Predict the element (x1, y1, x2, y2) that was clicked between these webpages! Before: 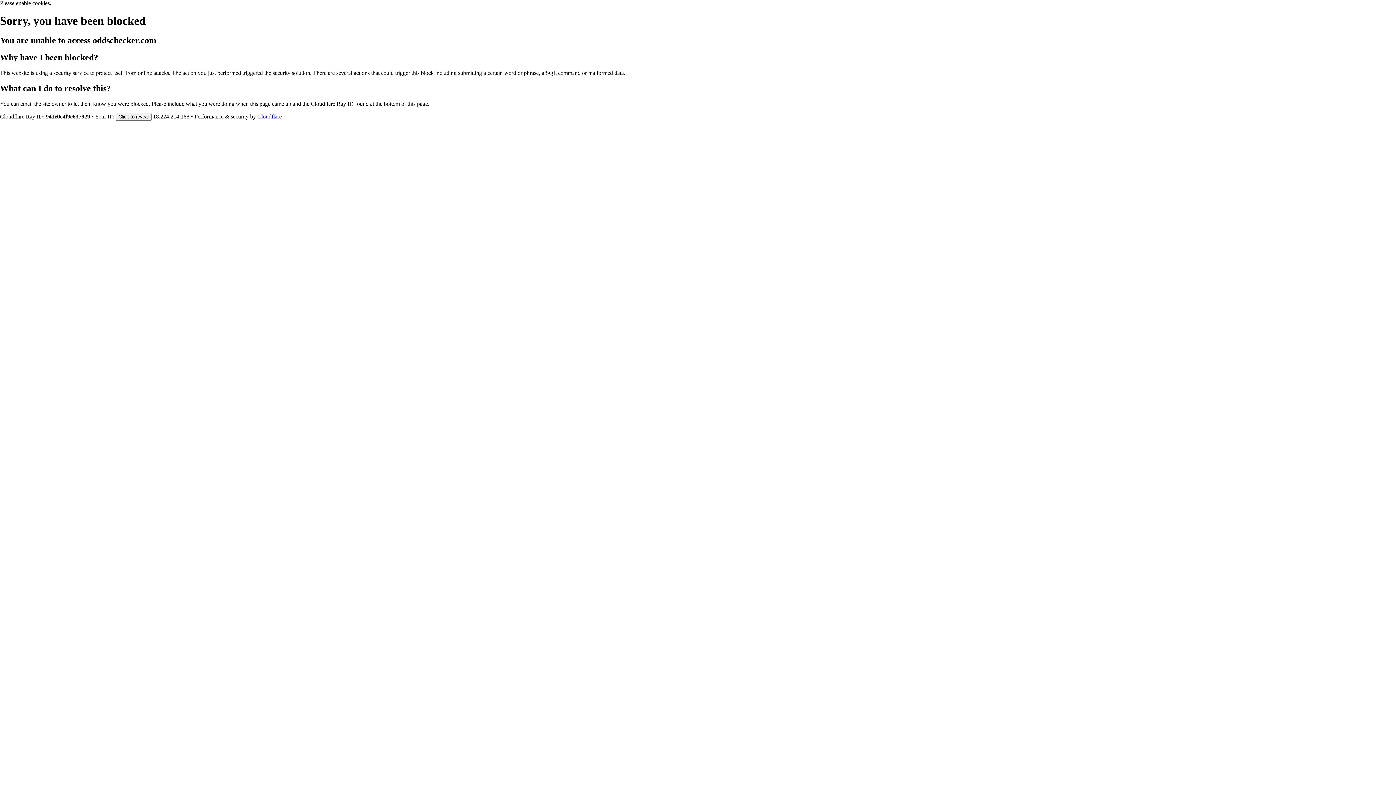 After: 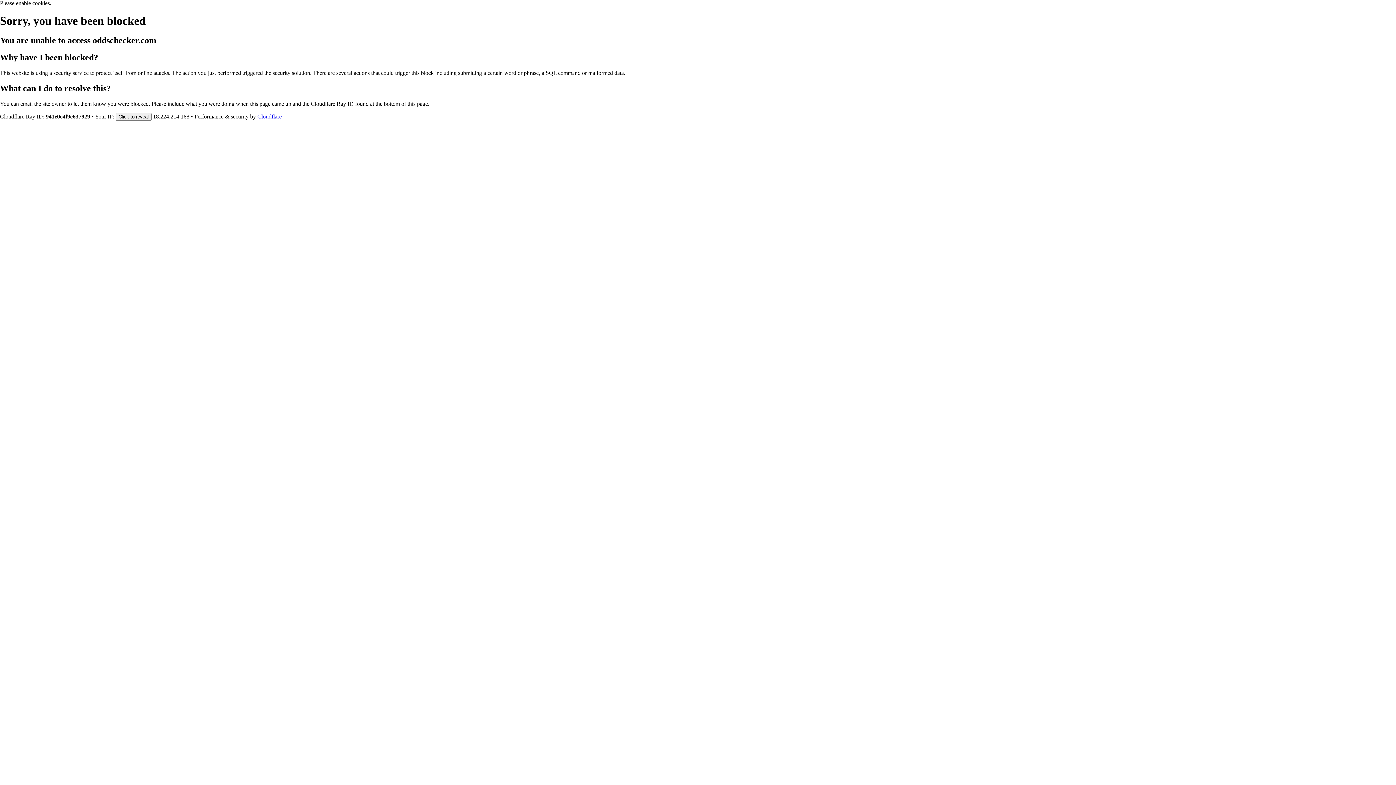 Action: label: Cloudflare bbox: (257, 113, 281, 119)